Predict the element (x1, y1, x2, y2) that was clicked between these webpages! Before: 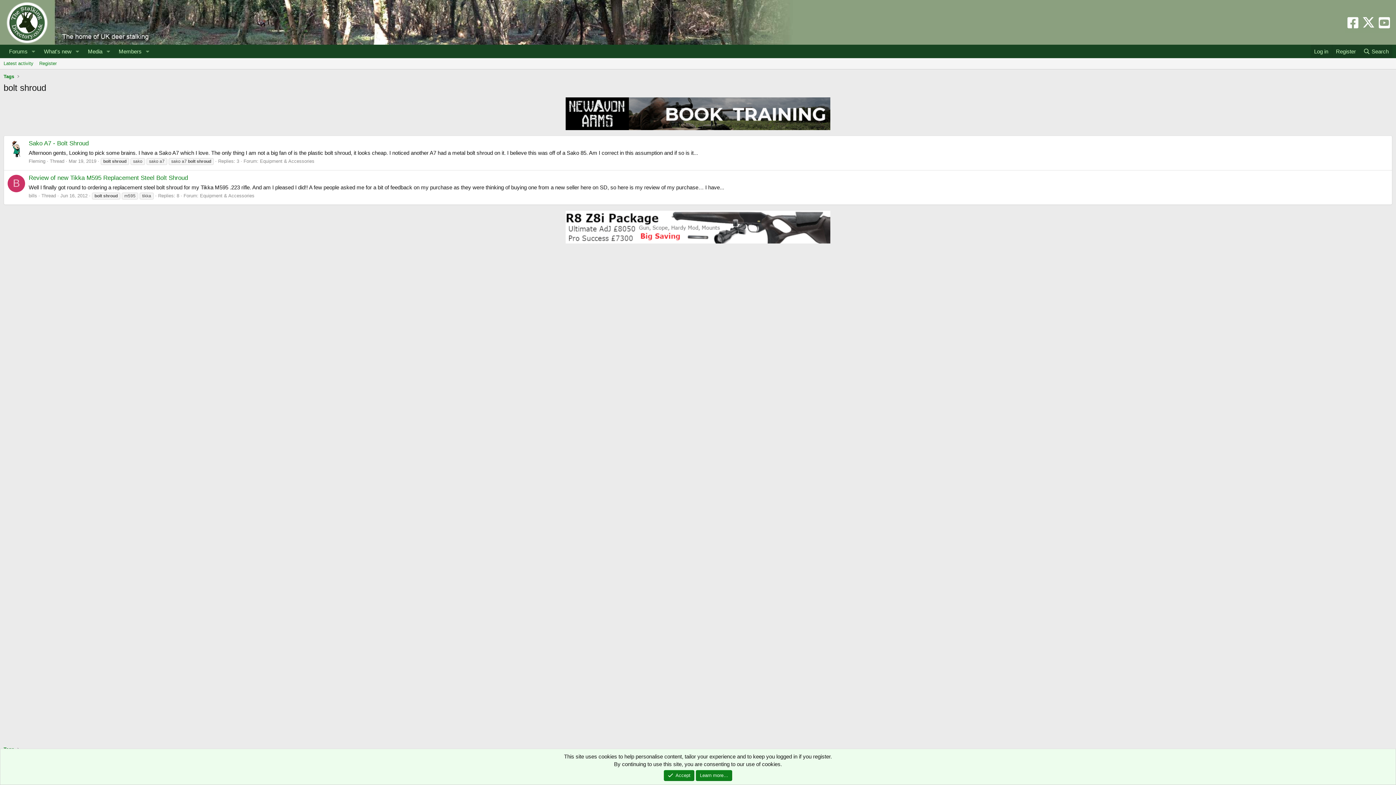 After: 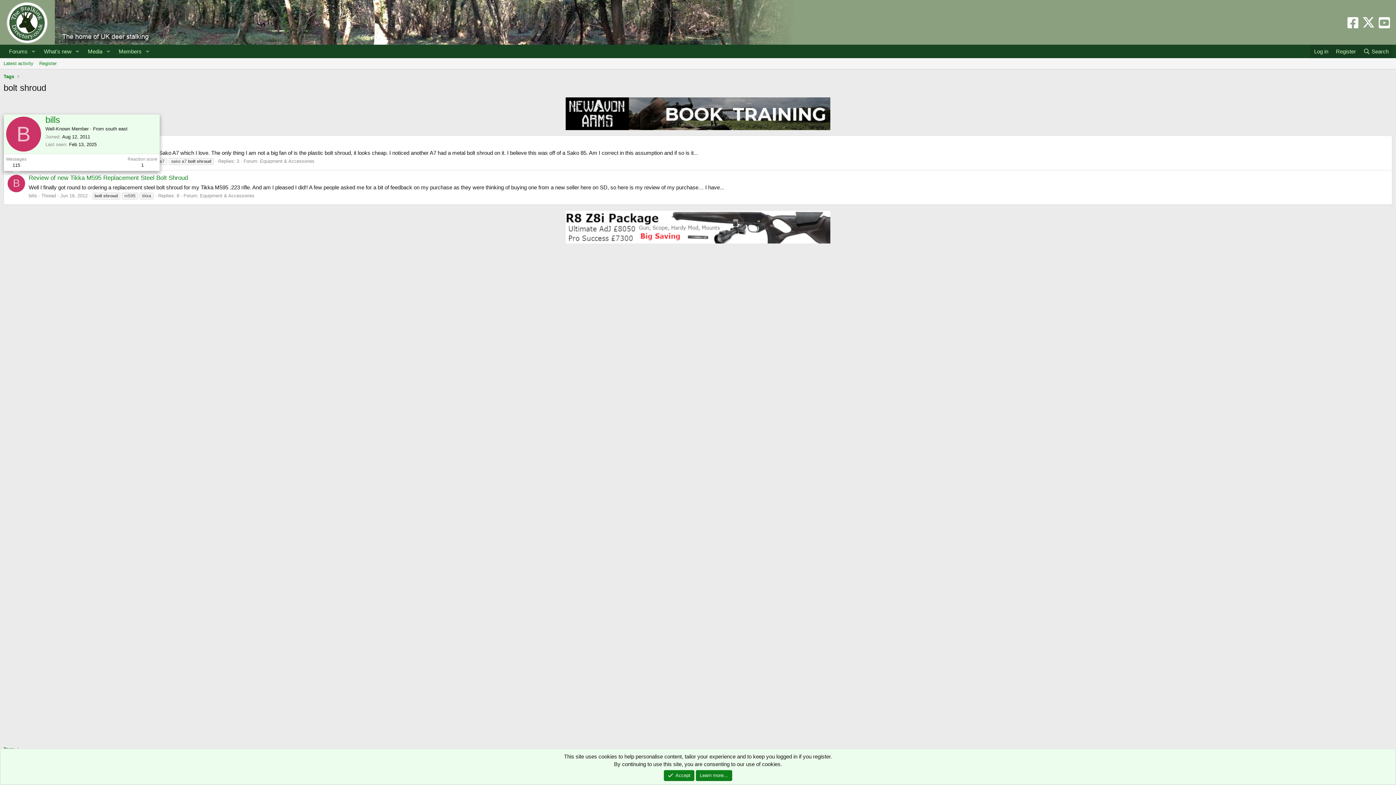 Action: label: B bbox: (7, 174, 25, 192)